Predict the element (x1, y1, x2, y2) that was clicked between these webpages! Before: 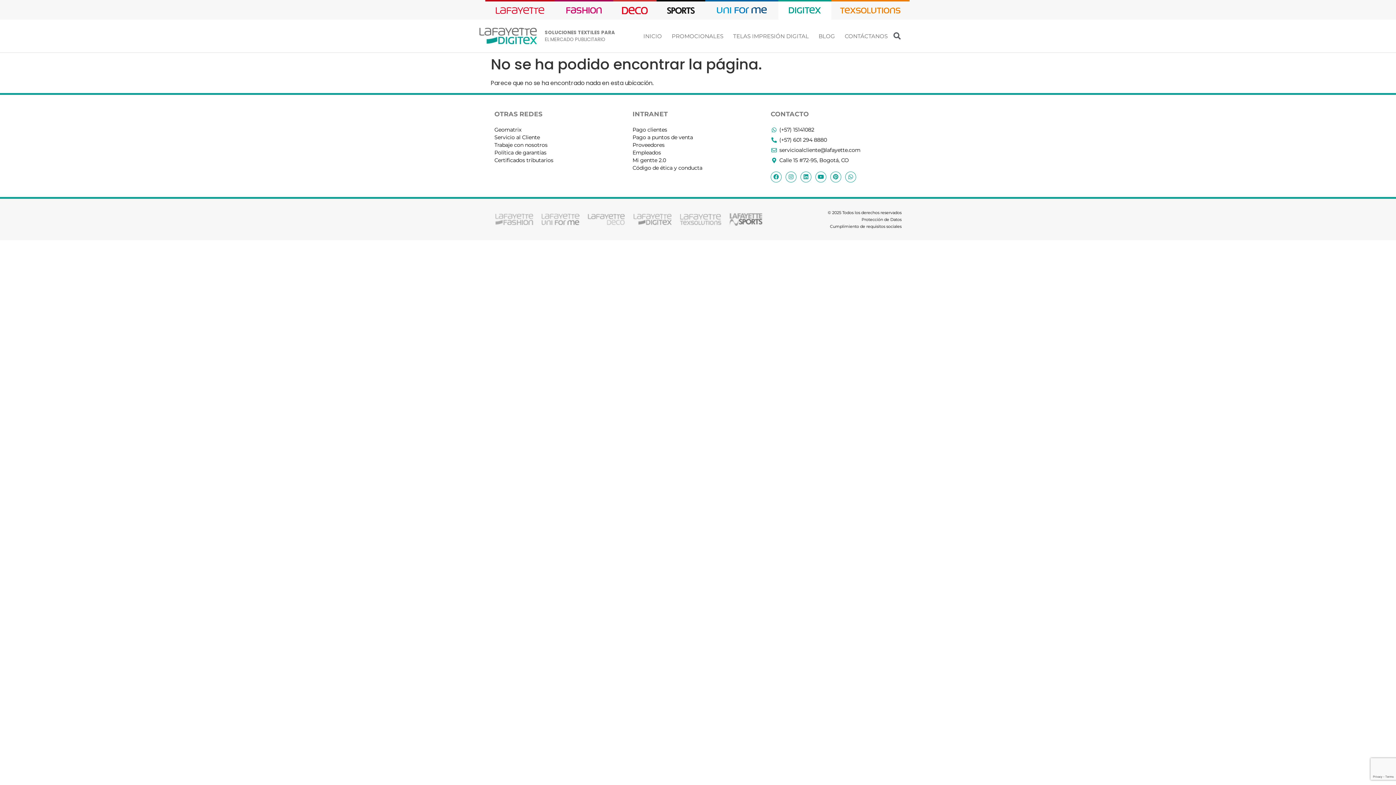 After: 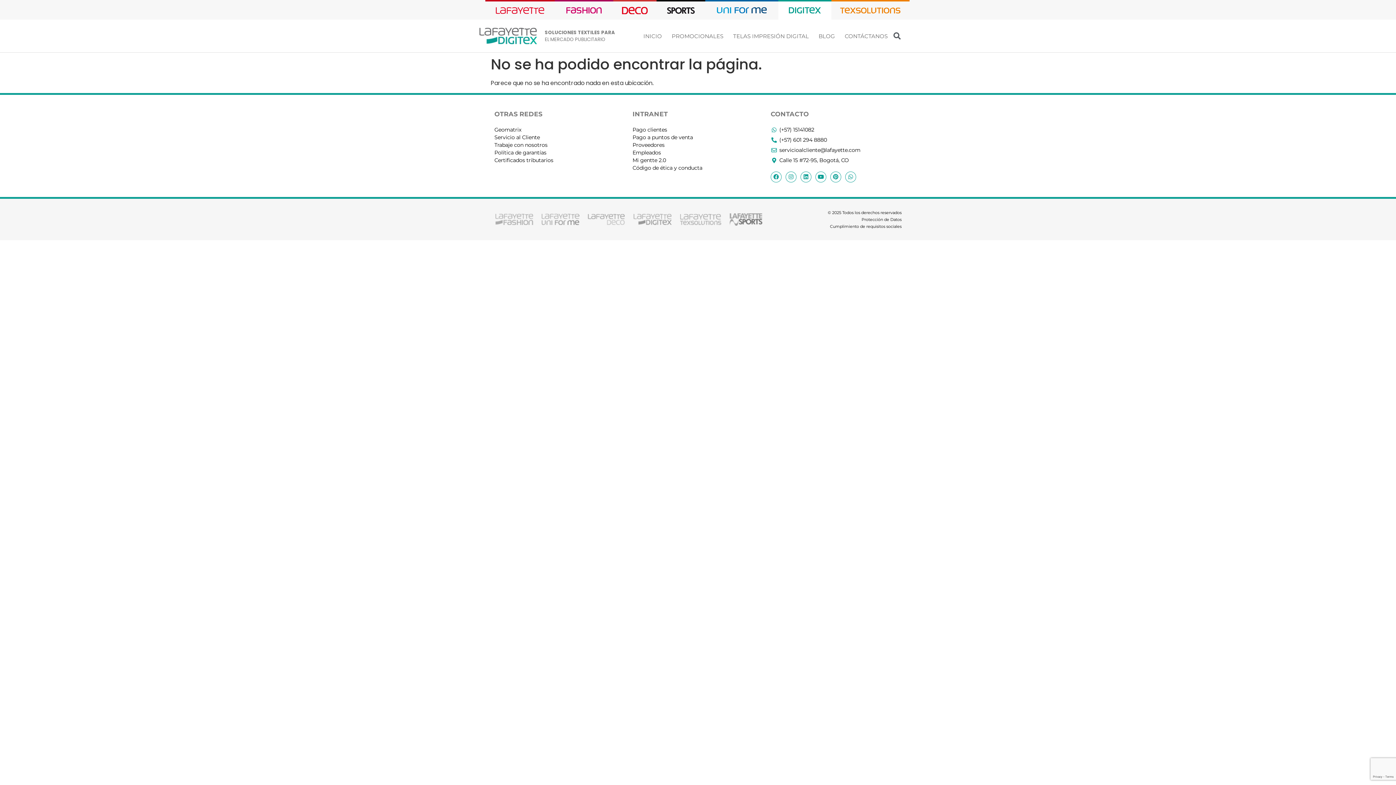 Action: bbox: (632, 149, 763, 156) label: Empleados